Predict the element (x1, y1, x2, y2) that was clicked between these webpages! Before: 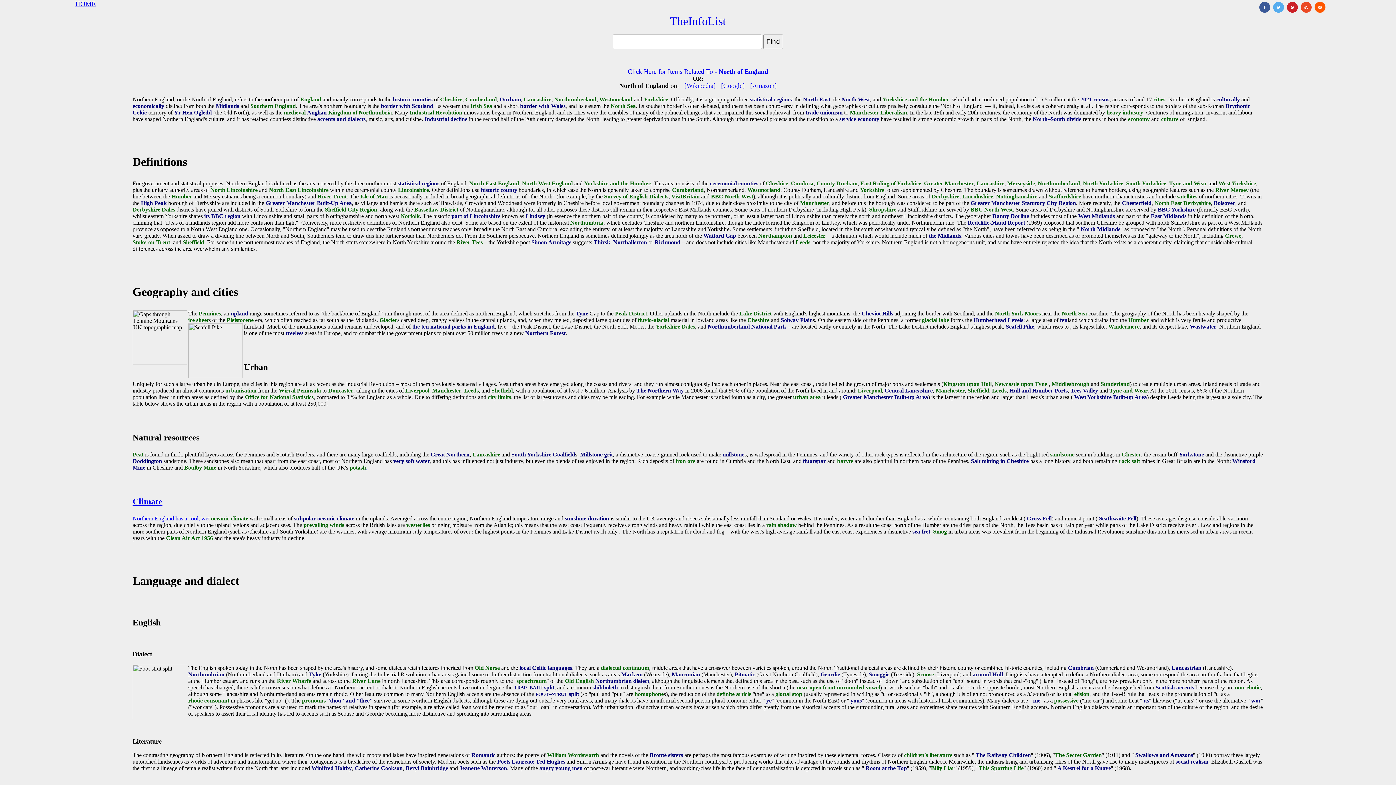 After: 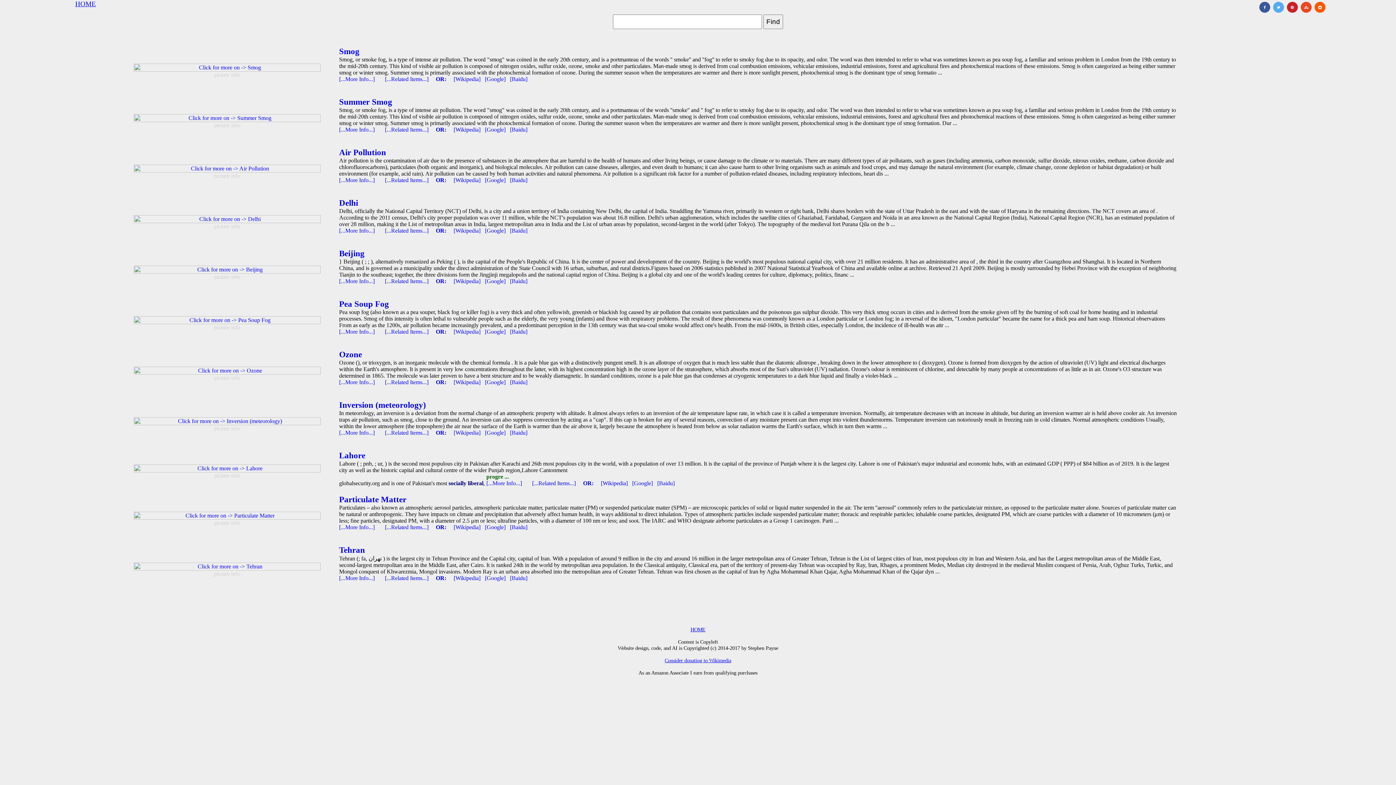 Action: label: Smog bbox: (933, 528, 947, 534)